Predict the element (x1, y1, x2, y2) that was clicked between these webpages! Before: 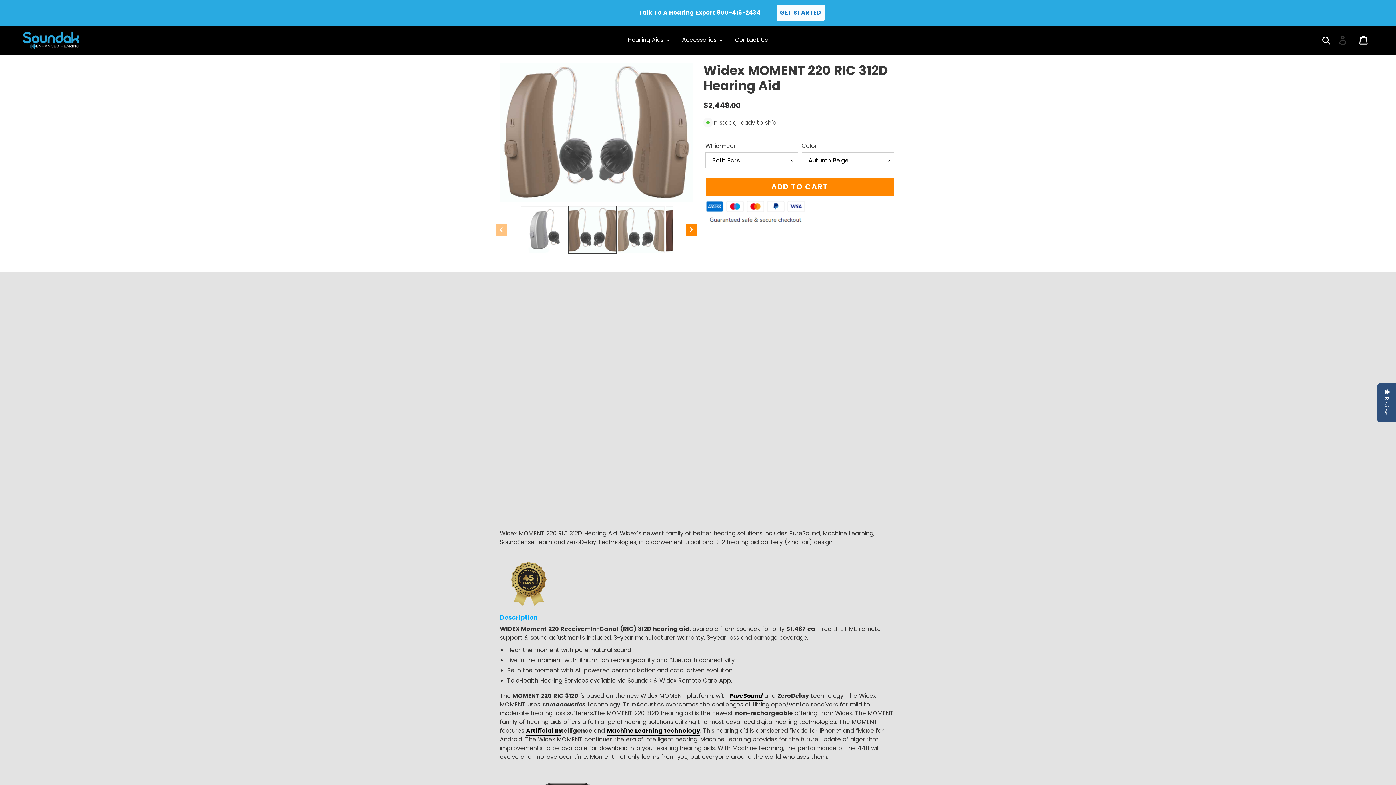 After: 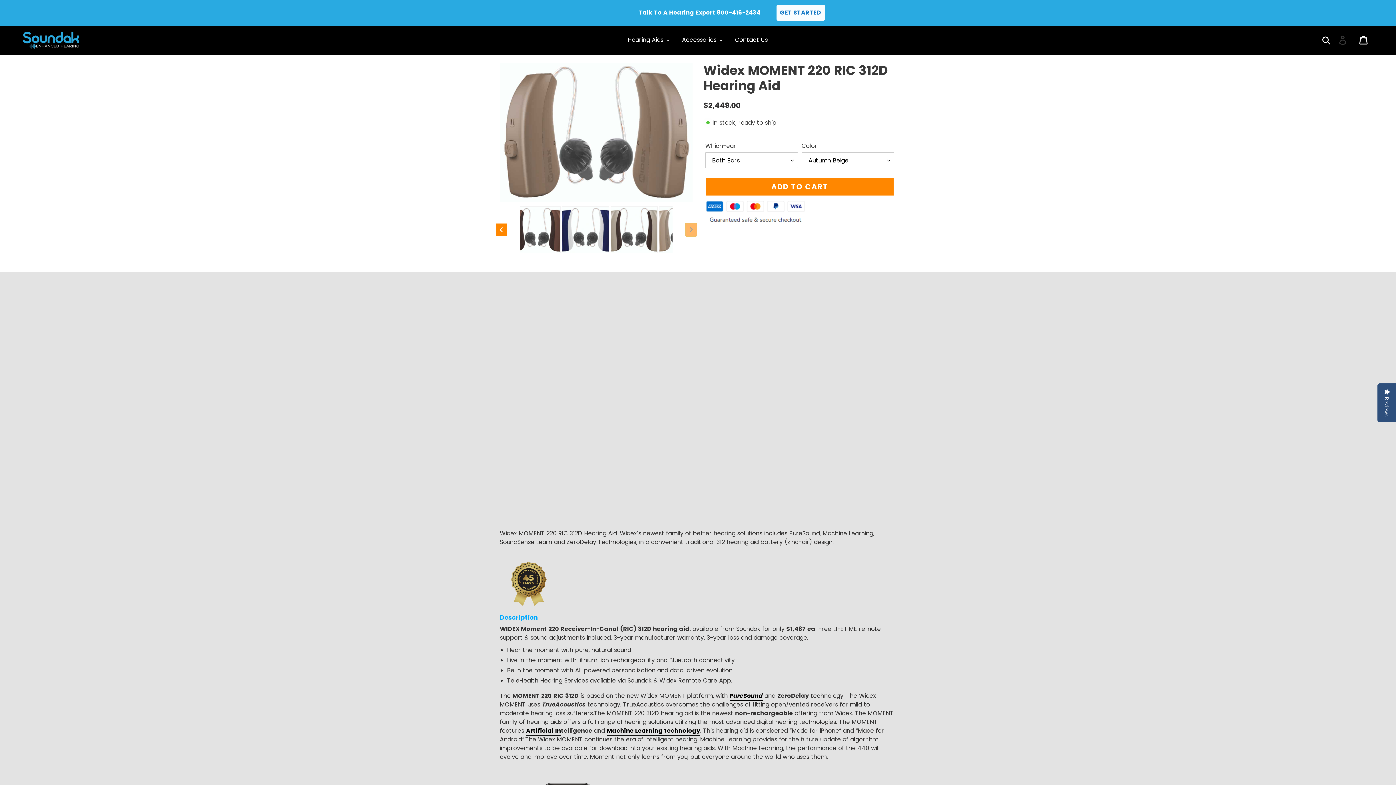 Action: bbox: (685, 223, 697, 236) label: NEXT SLIDE